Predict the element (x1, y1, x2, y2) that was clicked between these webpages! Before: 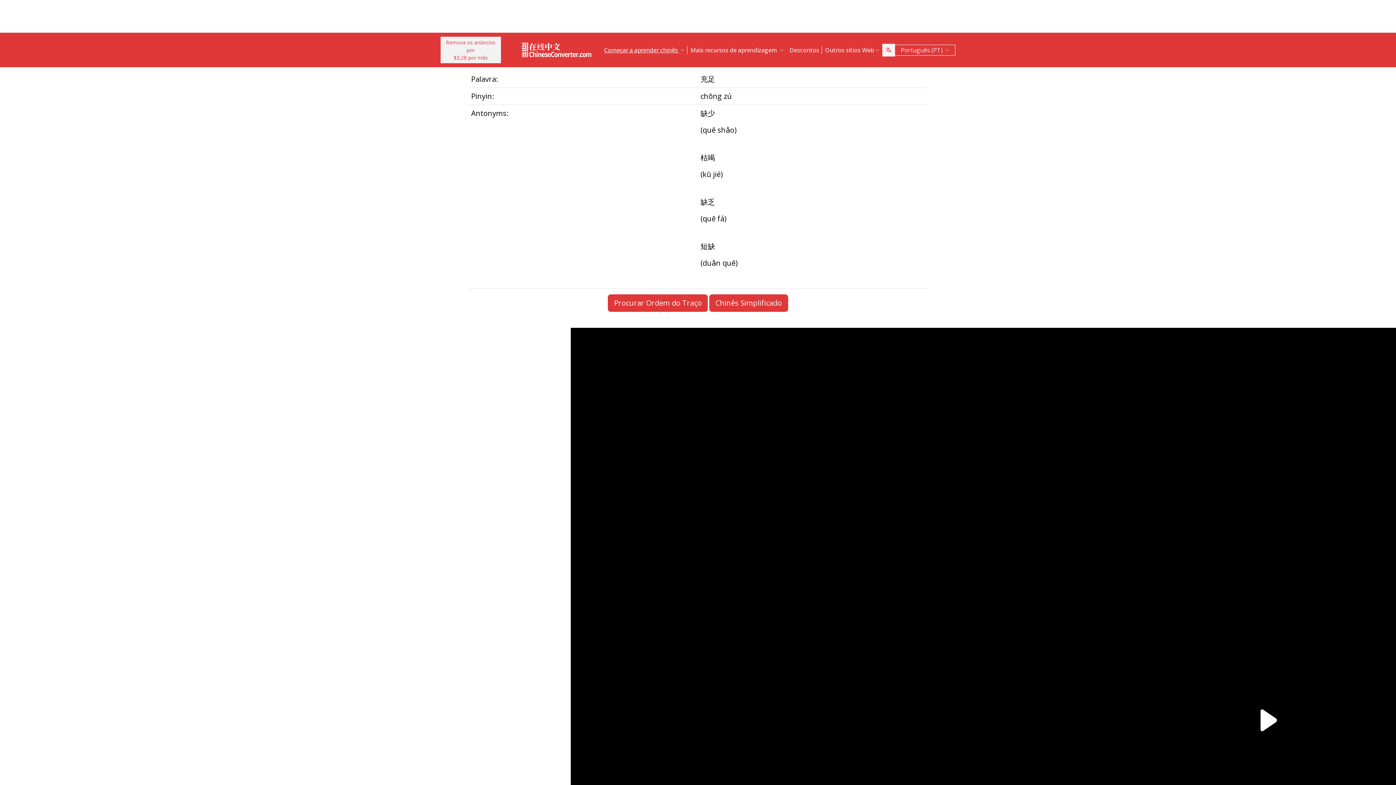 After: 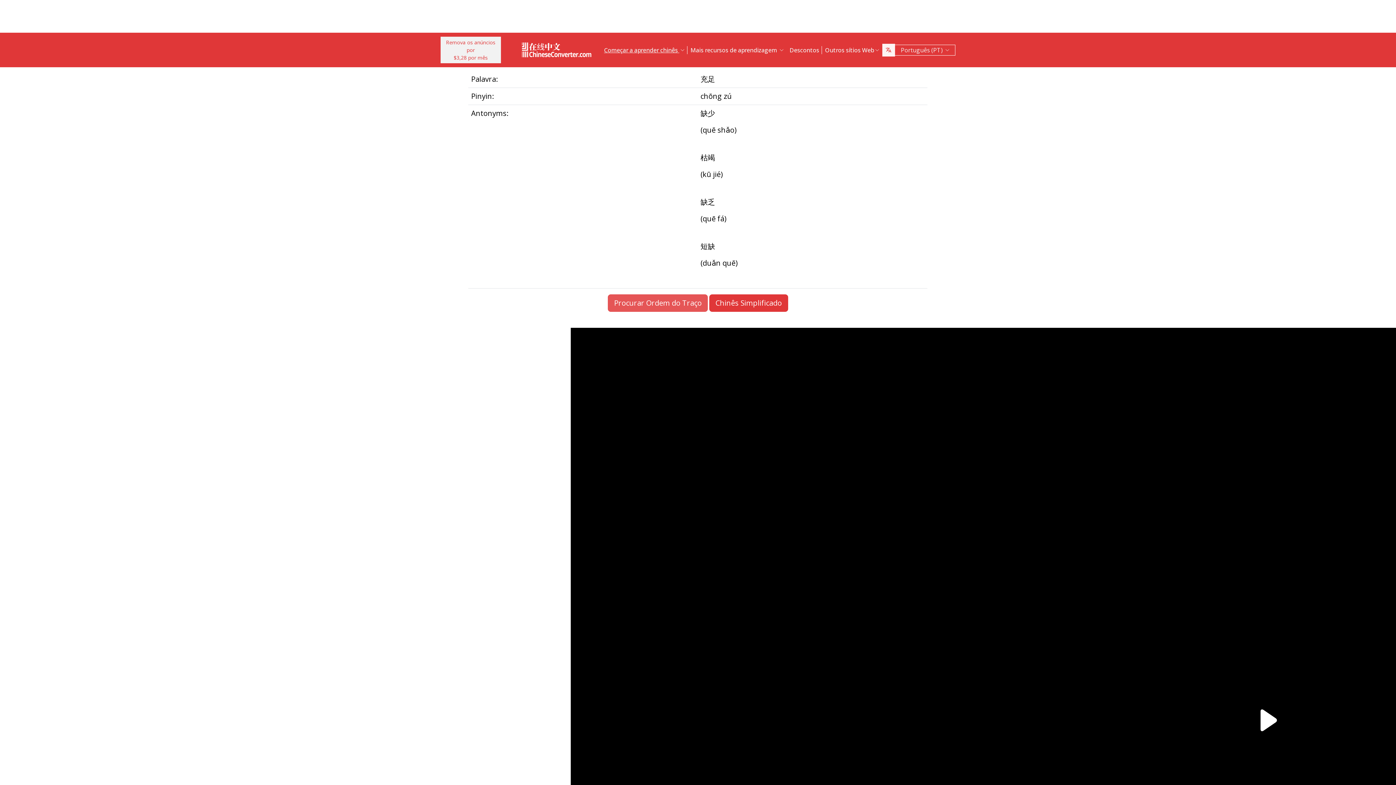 Action: bbox: (608, 294, 708, 312) label: Procurar Ordem do Traço